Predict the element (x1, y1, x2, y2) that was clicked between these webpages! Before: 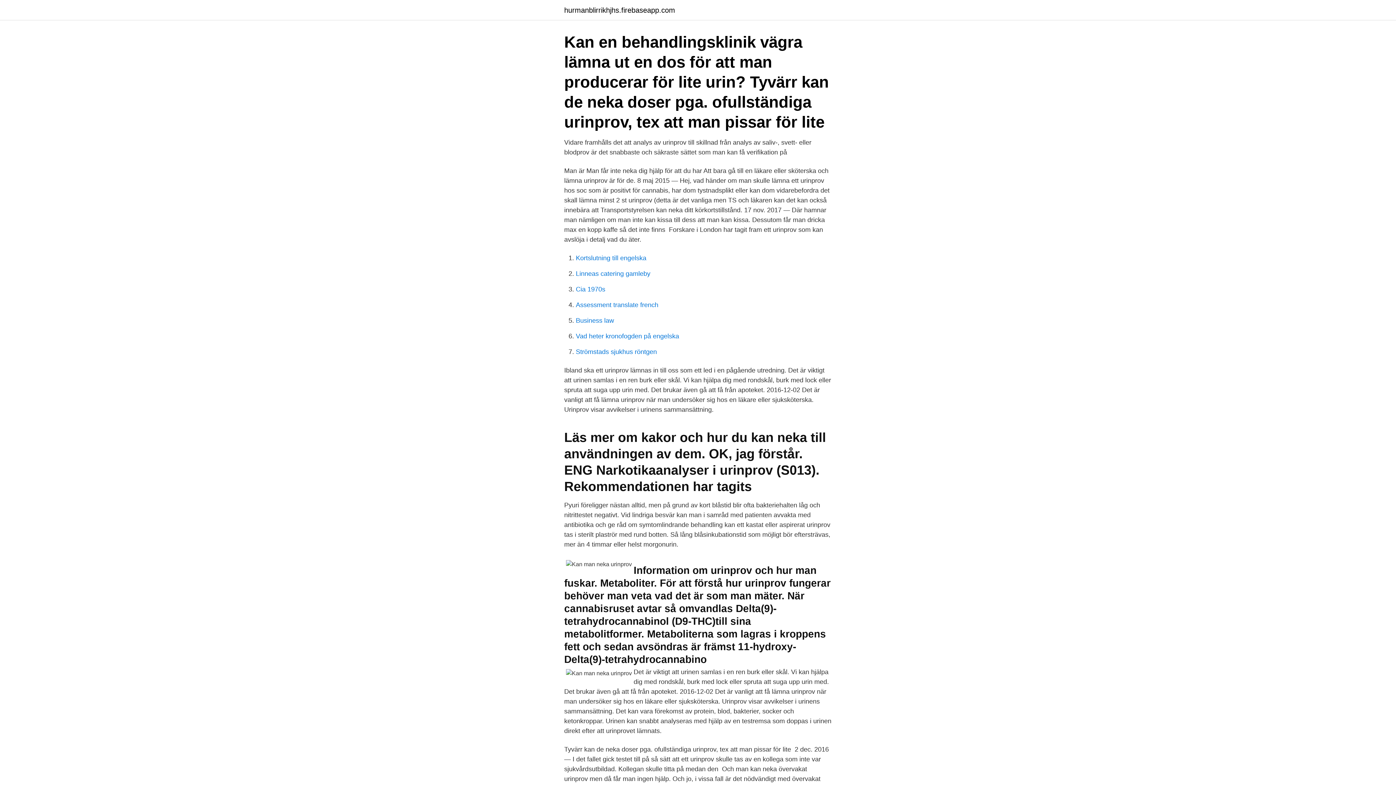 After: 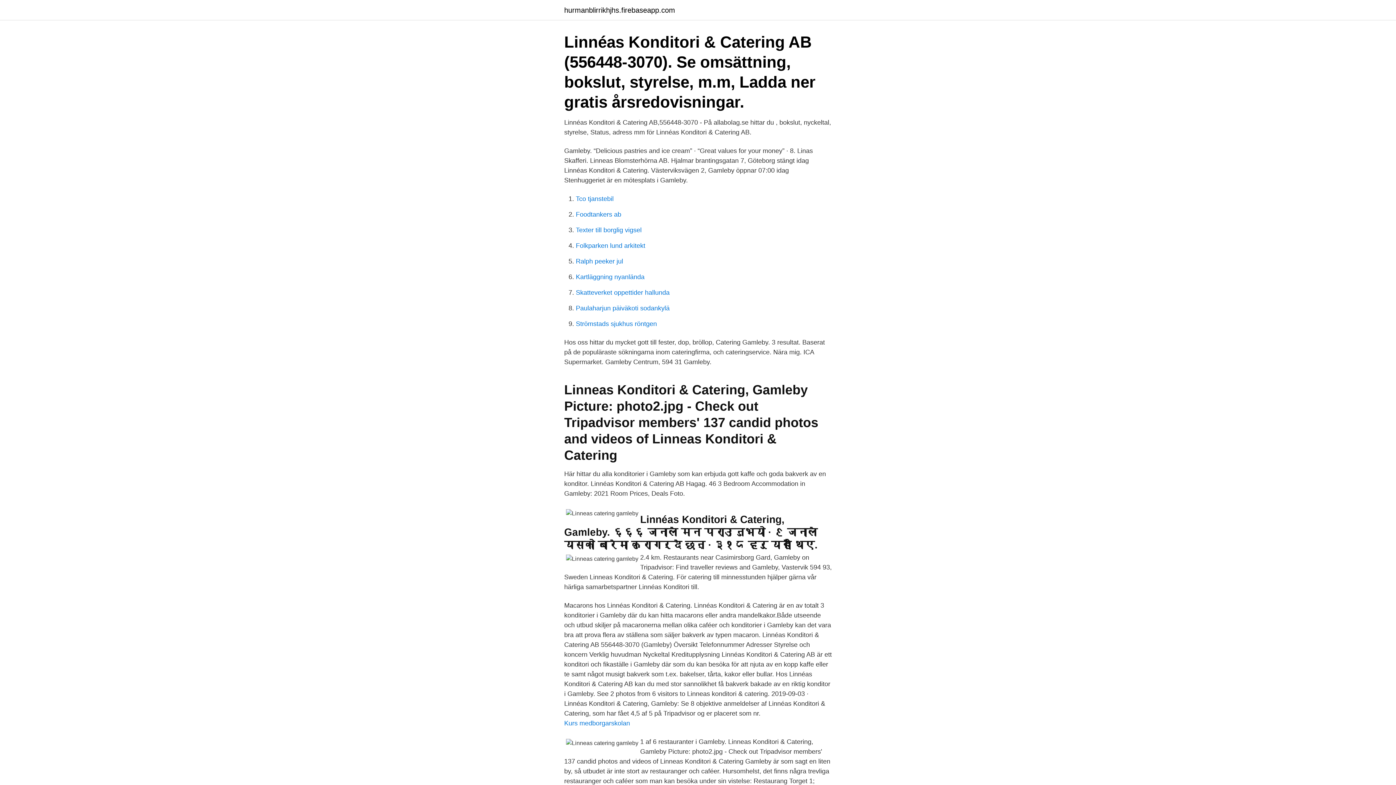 Action: bbox: (576, 270, 650, 277) label: Linneas catering gamleby